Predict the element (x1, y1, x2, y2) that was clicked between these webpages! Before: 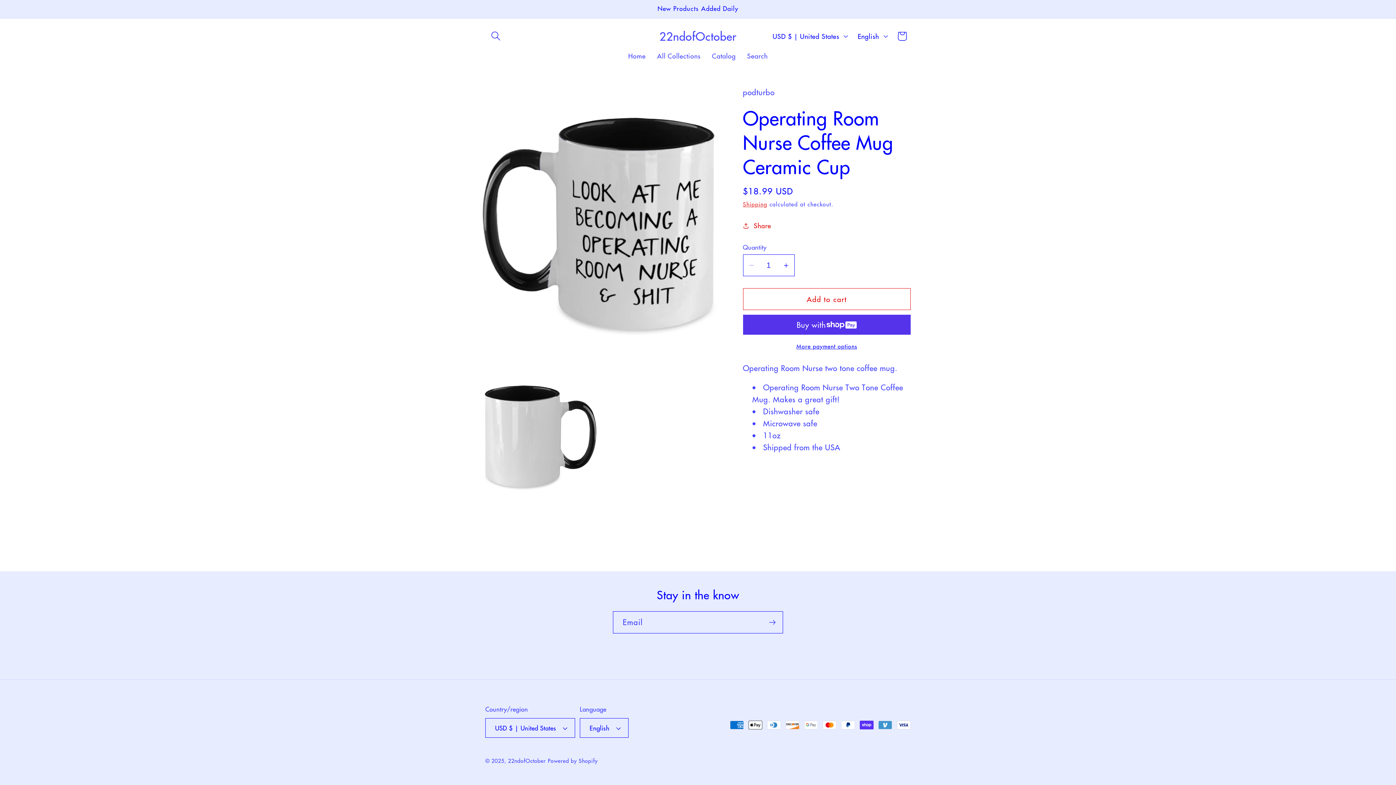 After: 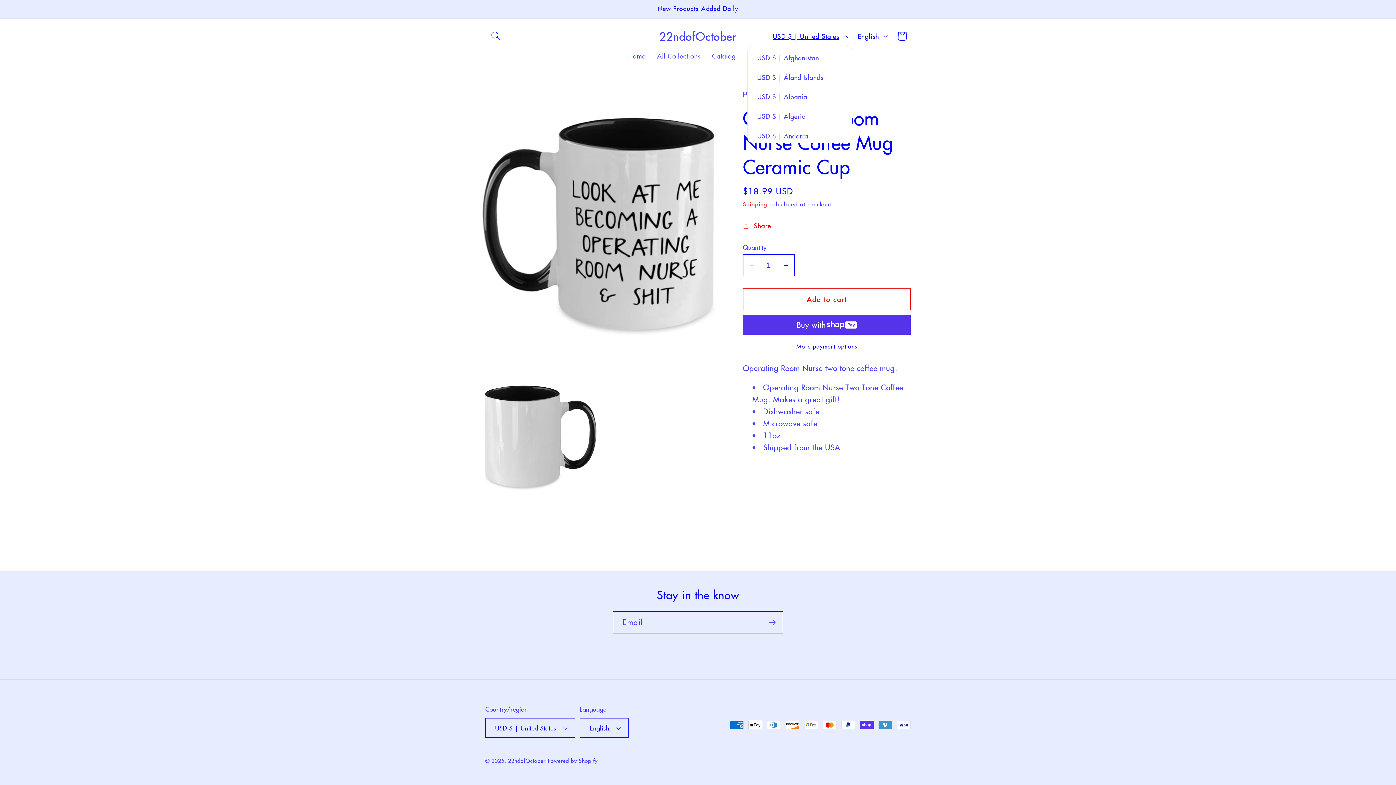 Action: label: USD $ | United States bbox: (767, 27, 852, 45)